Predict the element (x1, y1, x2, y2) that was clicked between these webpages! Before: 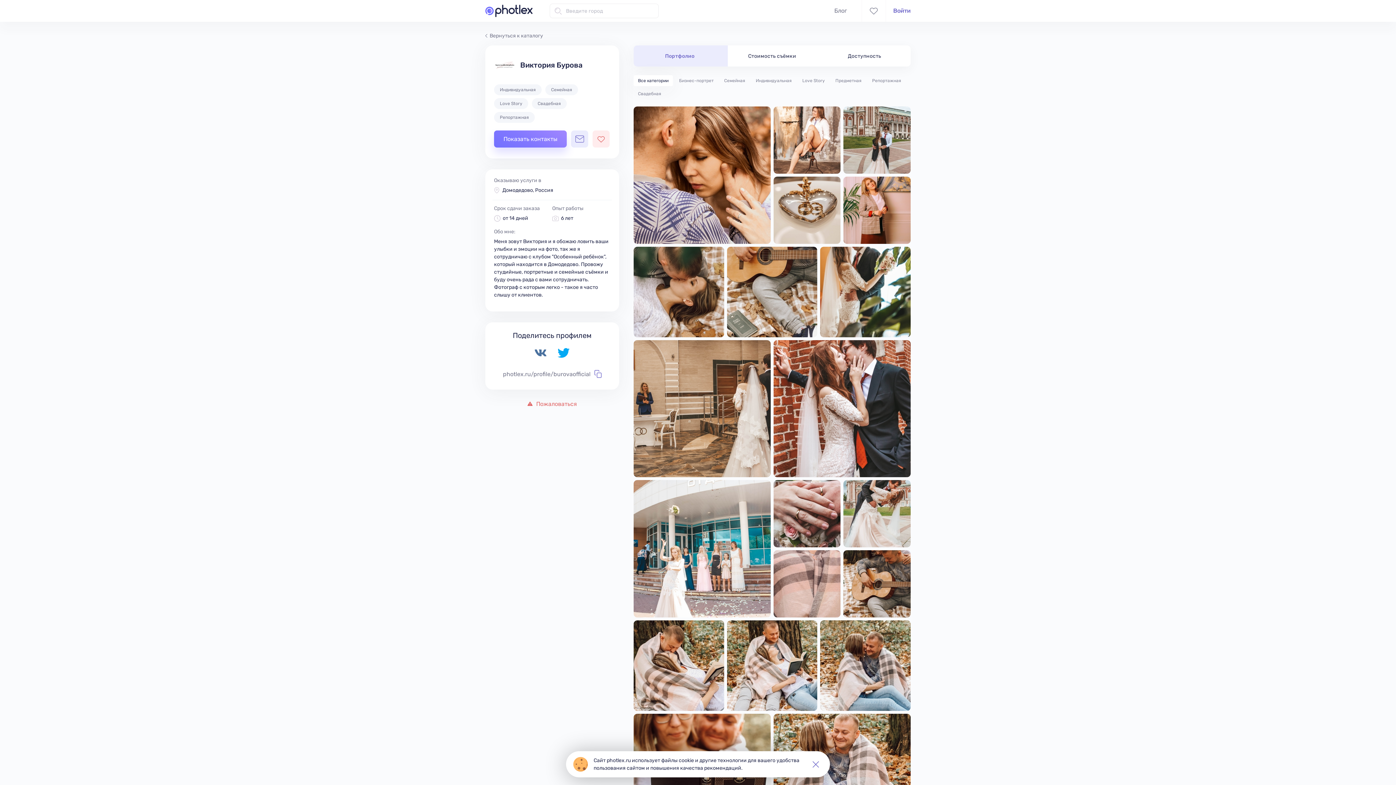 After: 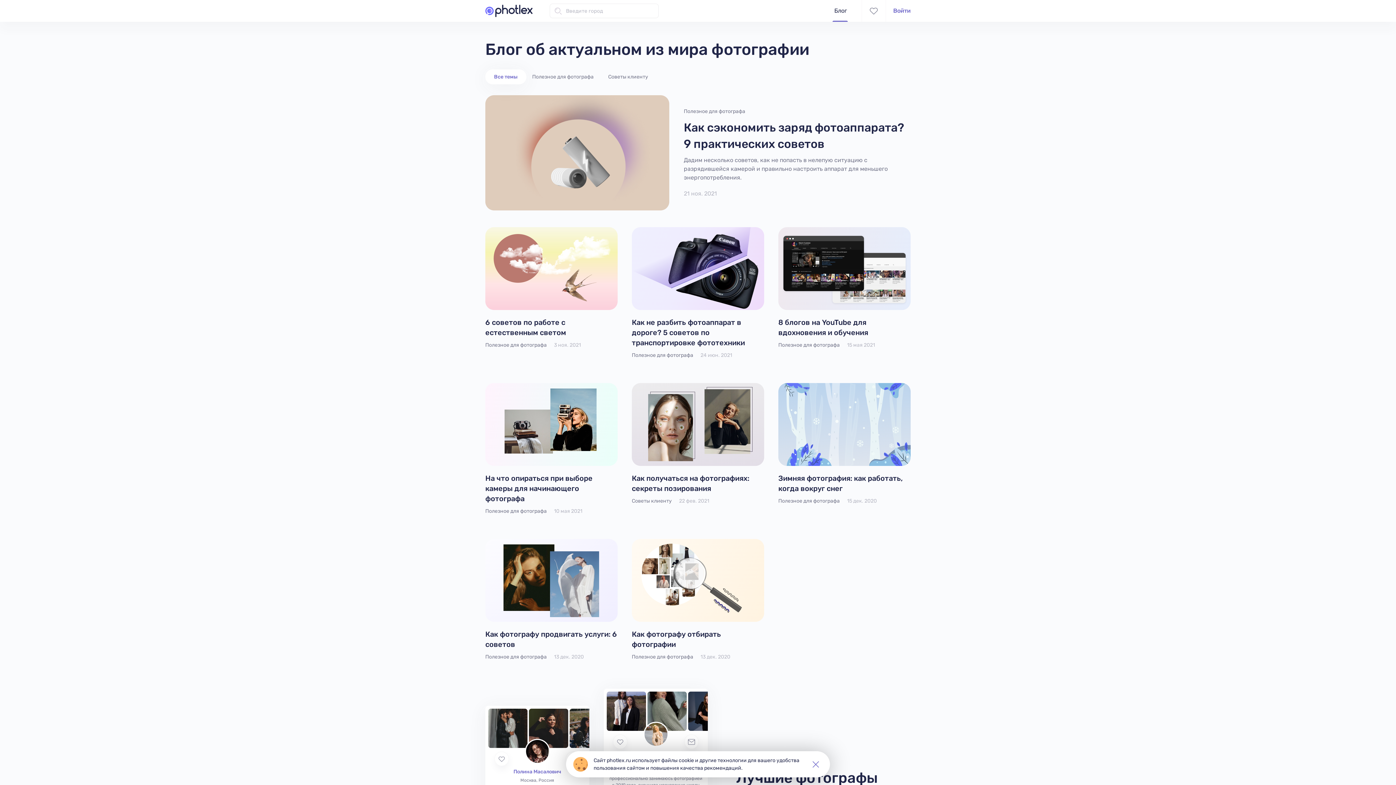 Action: label: Блог bbox: (834, 7, 847, 14)